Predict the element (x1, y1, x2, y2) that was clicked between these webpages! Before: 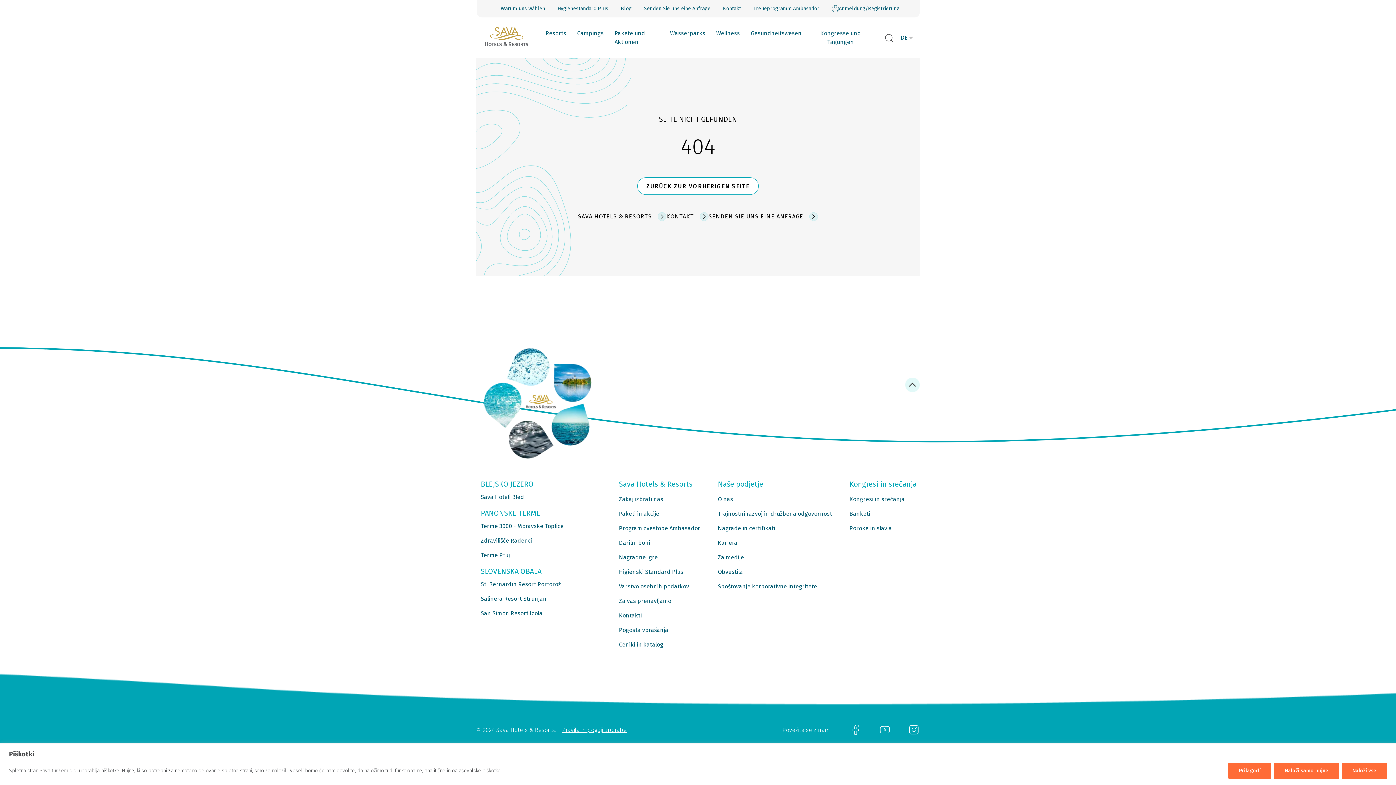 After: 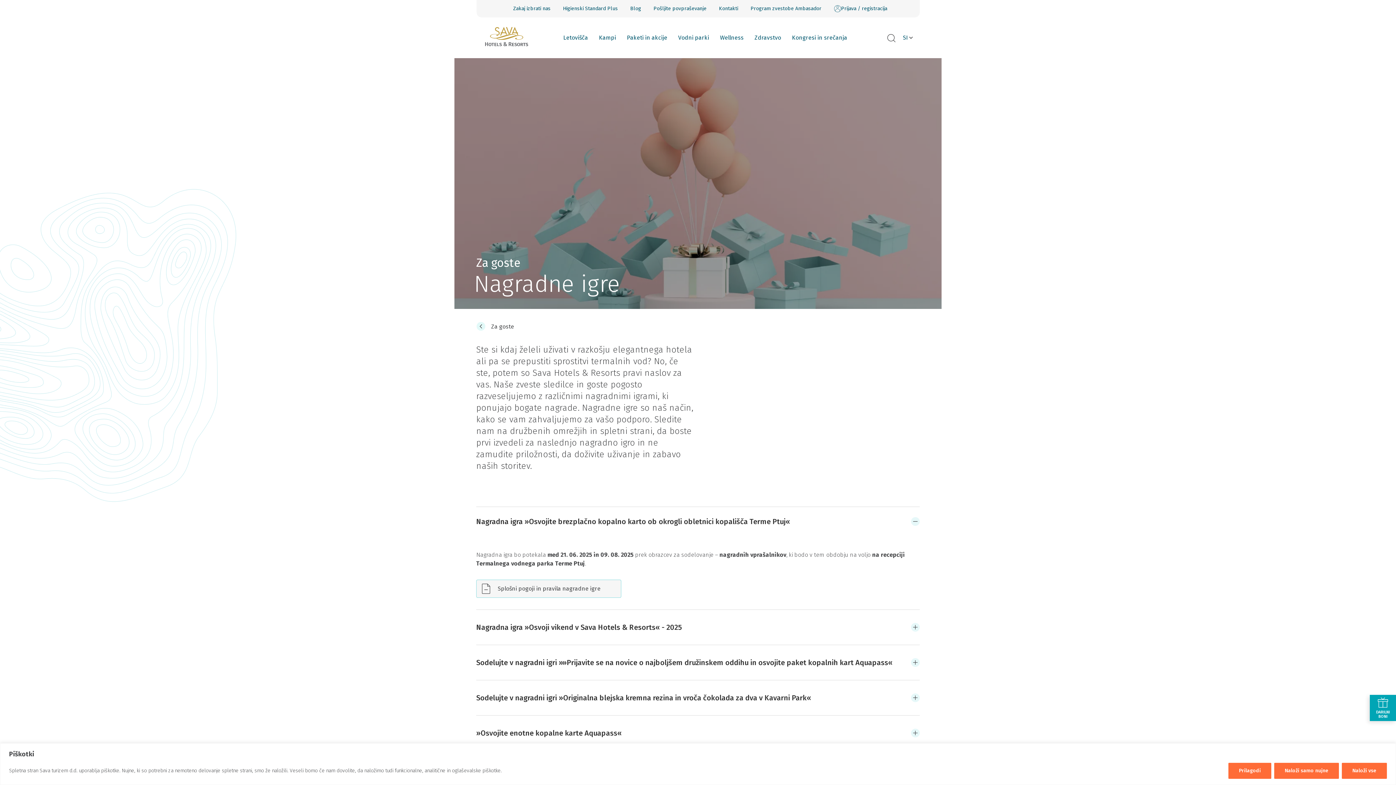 Action: bbox: (619, 553, 700, 562) label: Nagradne igre